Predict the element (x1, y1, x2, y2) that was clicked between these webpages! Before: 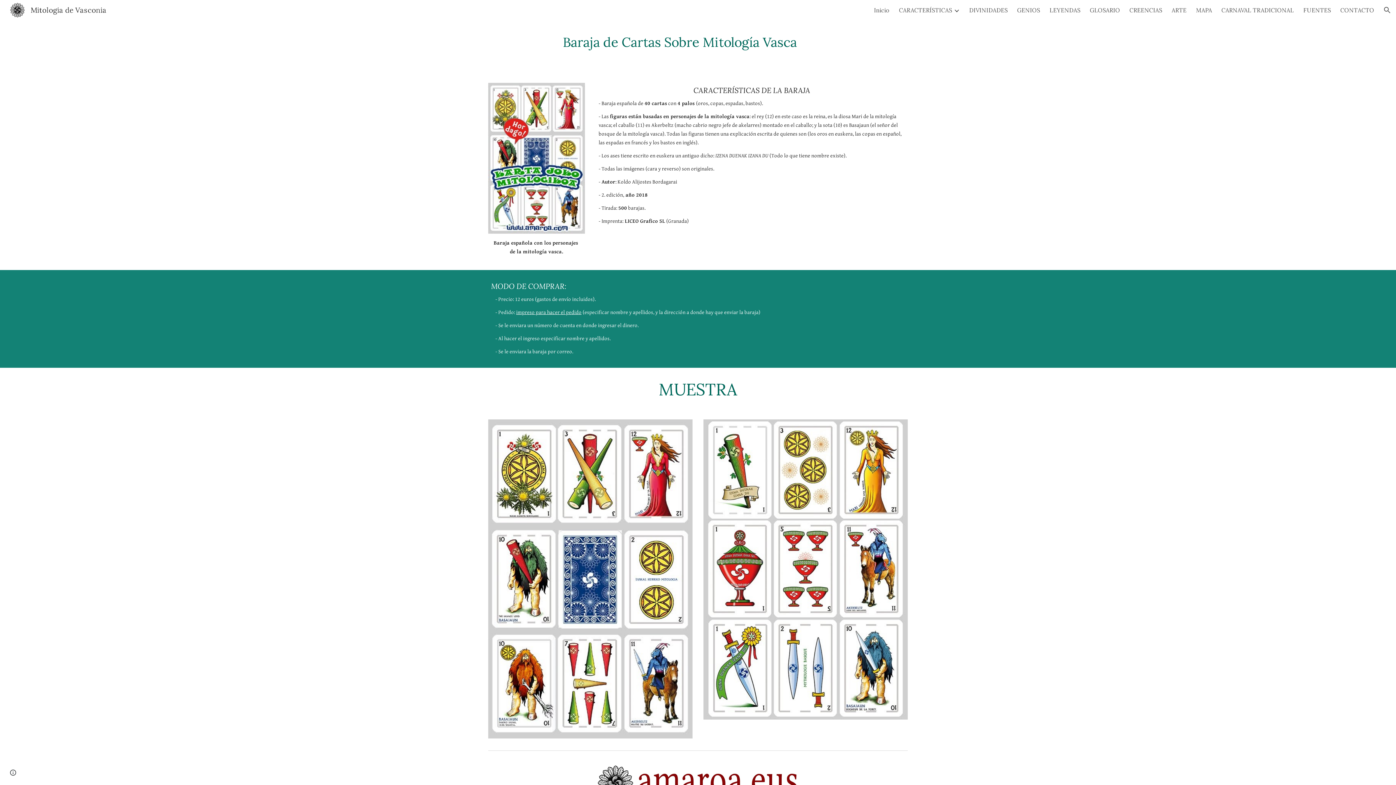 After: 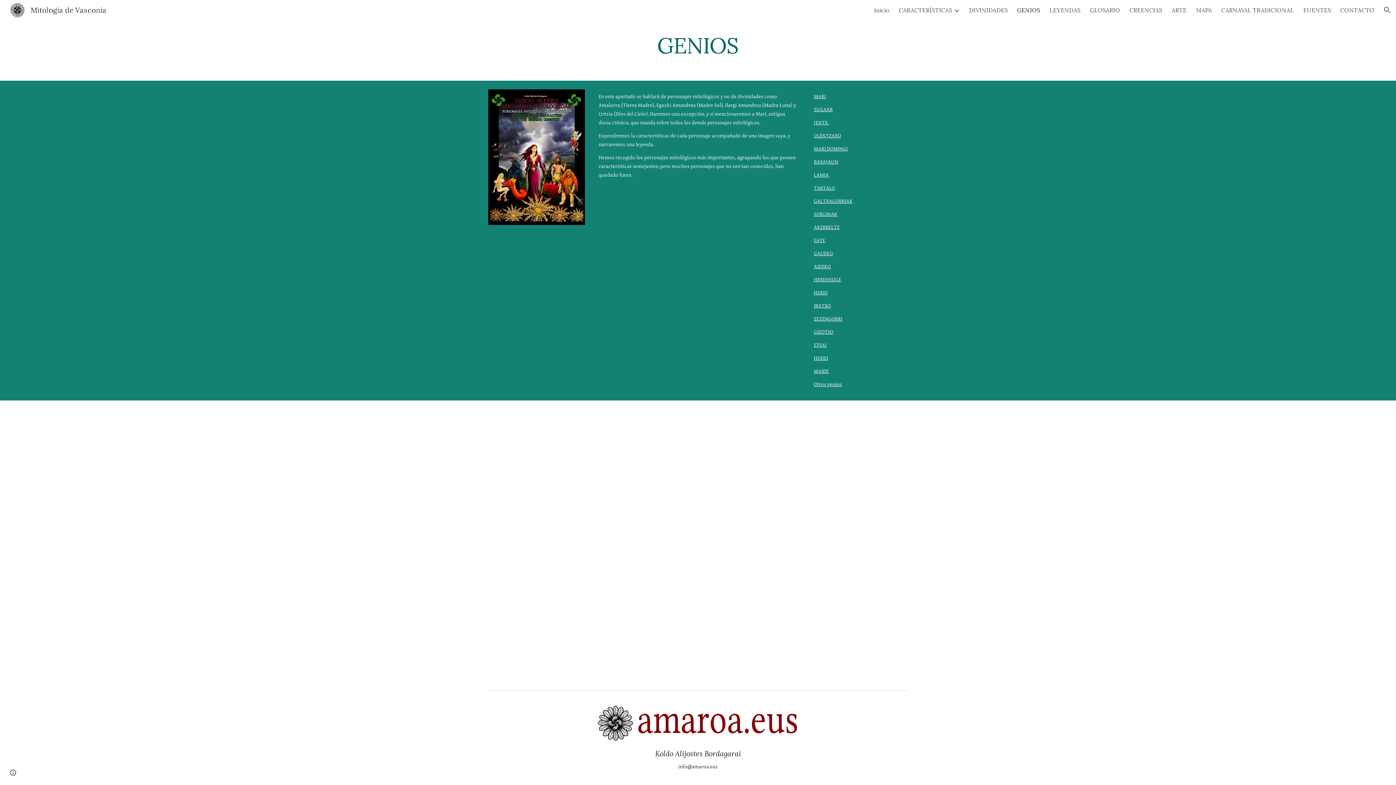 Action: bbox: (1017, 6, 1040, 13) label: GENIOS